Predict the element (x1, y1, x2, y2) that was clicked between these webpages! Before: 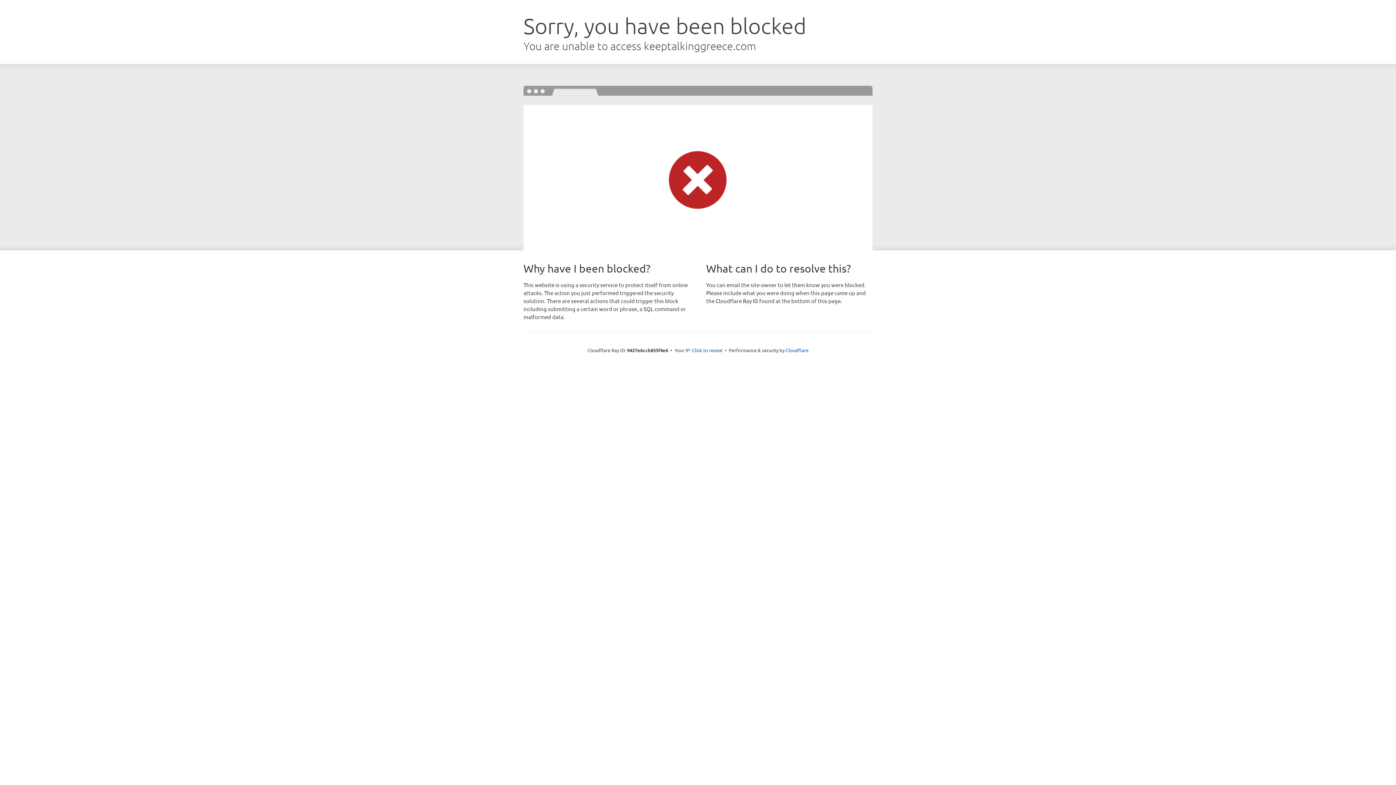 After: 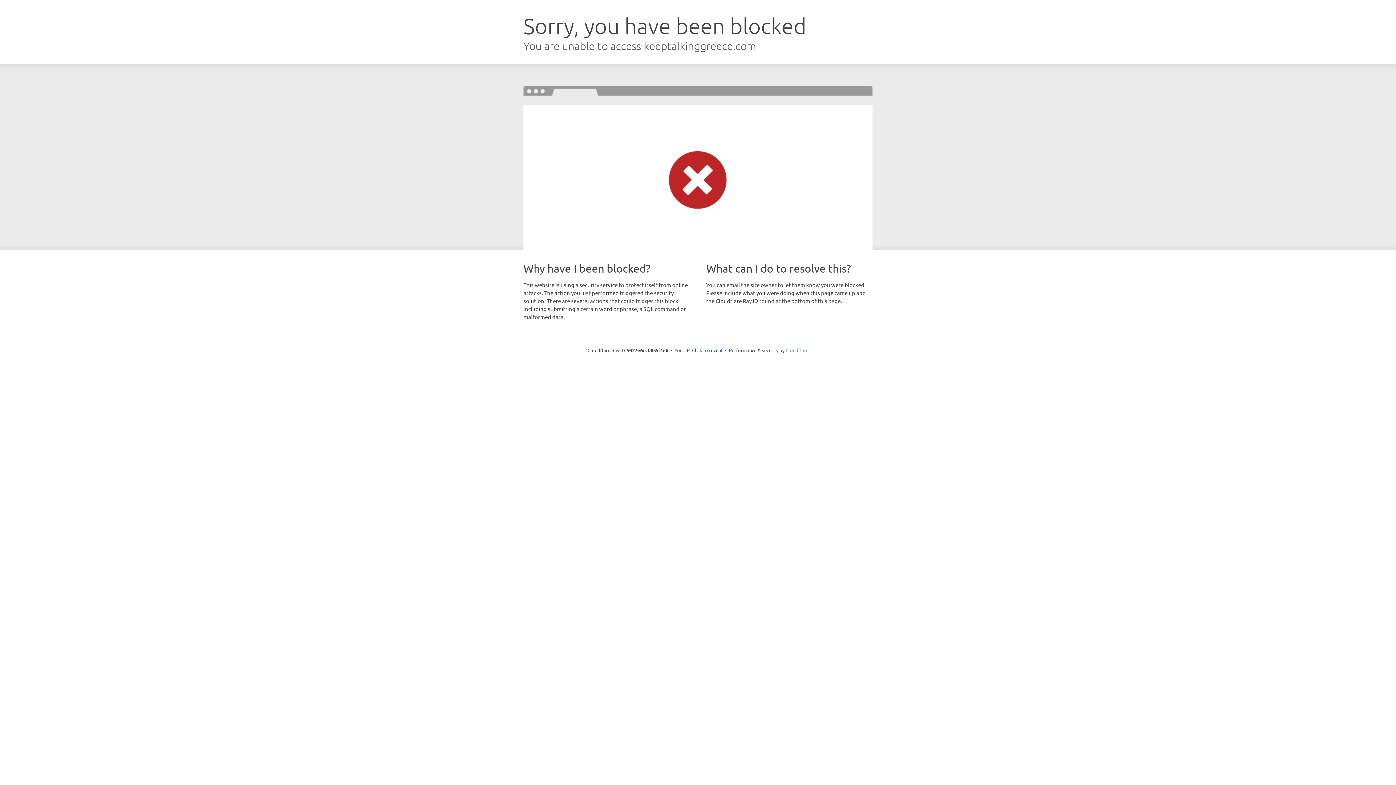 Action: label: Cloudflare bbox: (785, 347, 808, 353)